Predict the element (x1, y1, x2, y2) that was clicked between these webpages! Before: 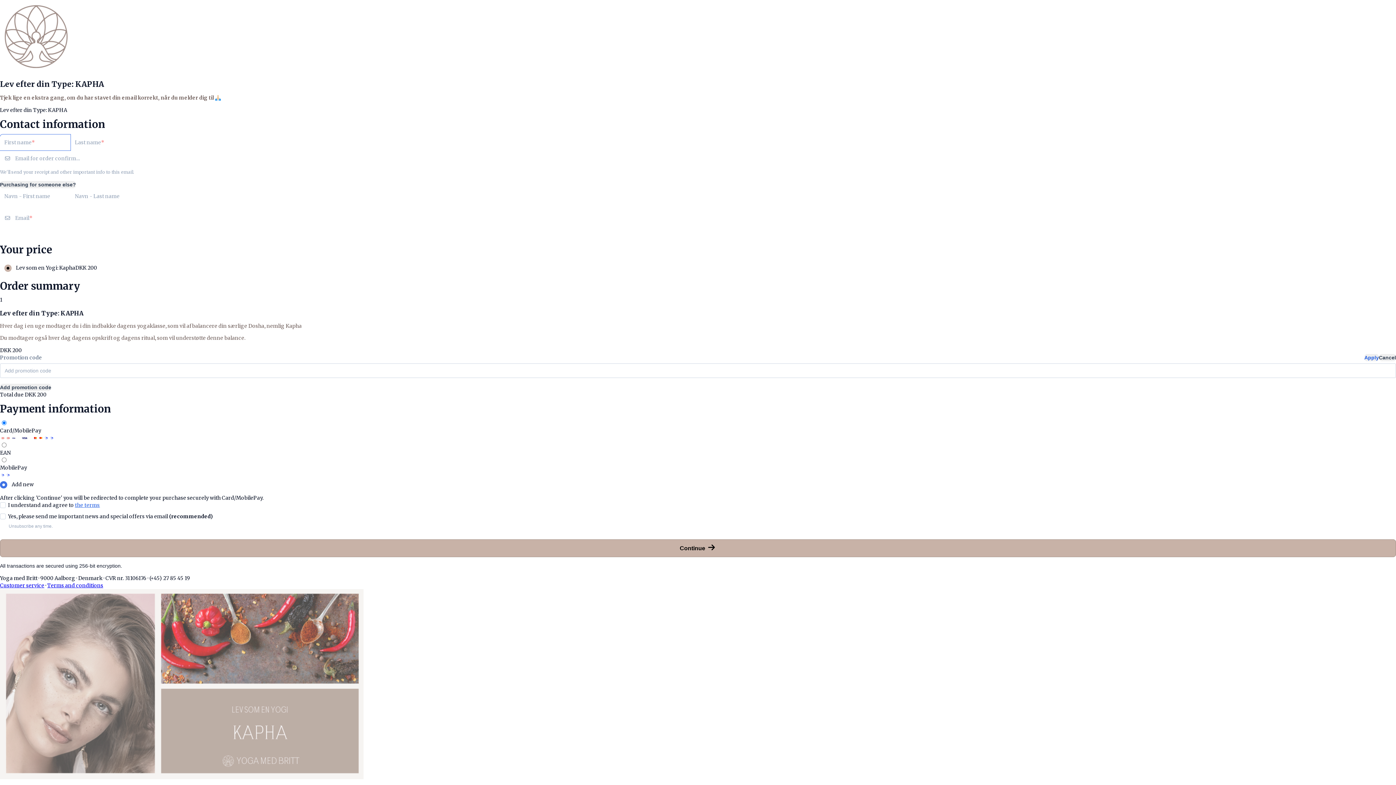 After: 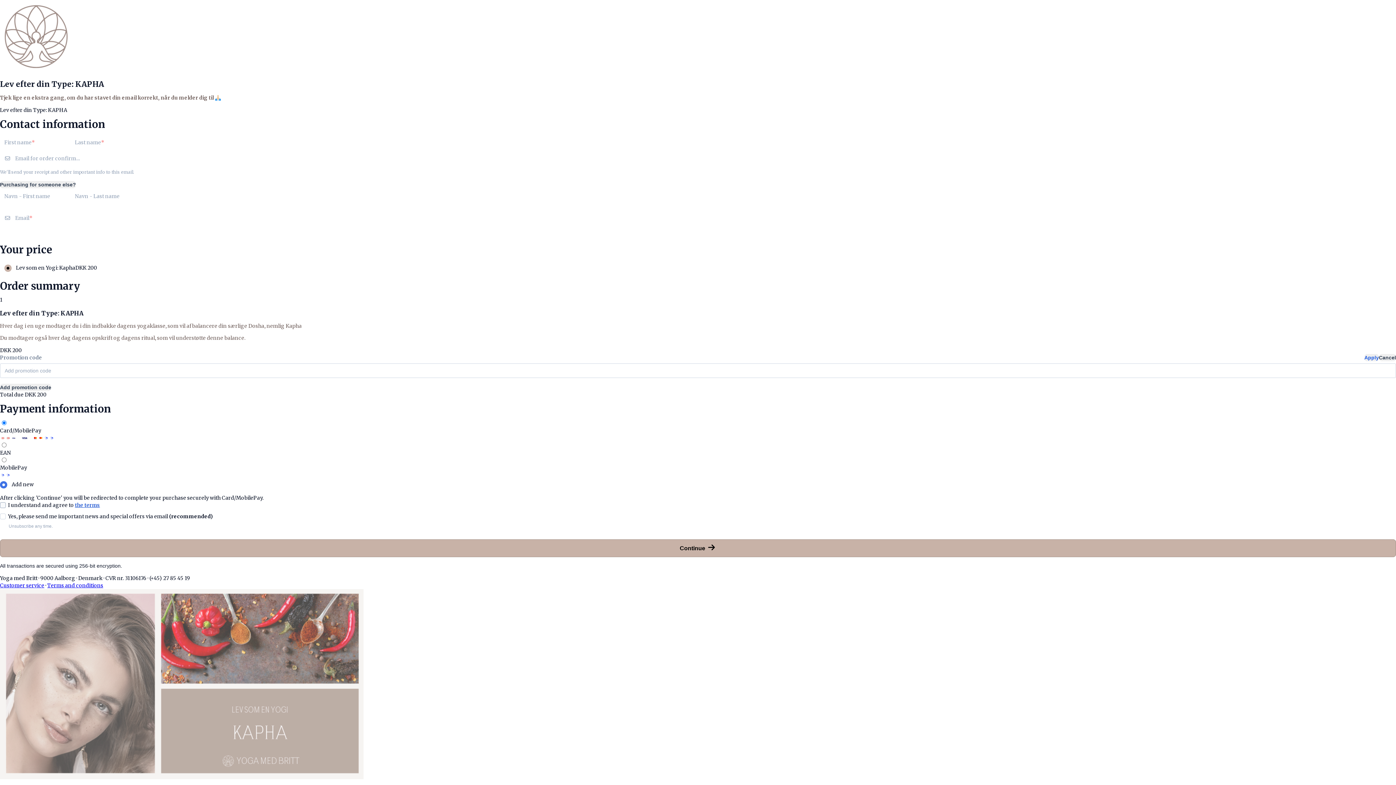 Action: label: the terms bbox: (74, 502, 100, 508)